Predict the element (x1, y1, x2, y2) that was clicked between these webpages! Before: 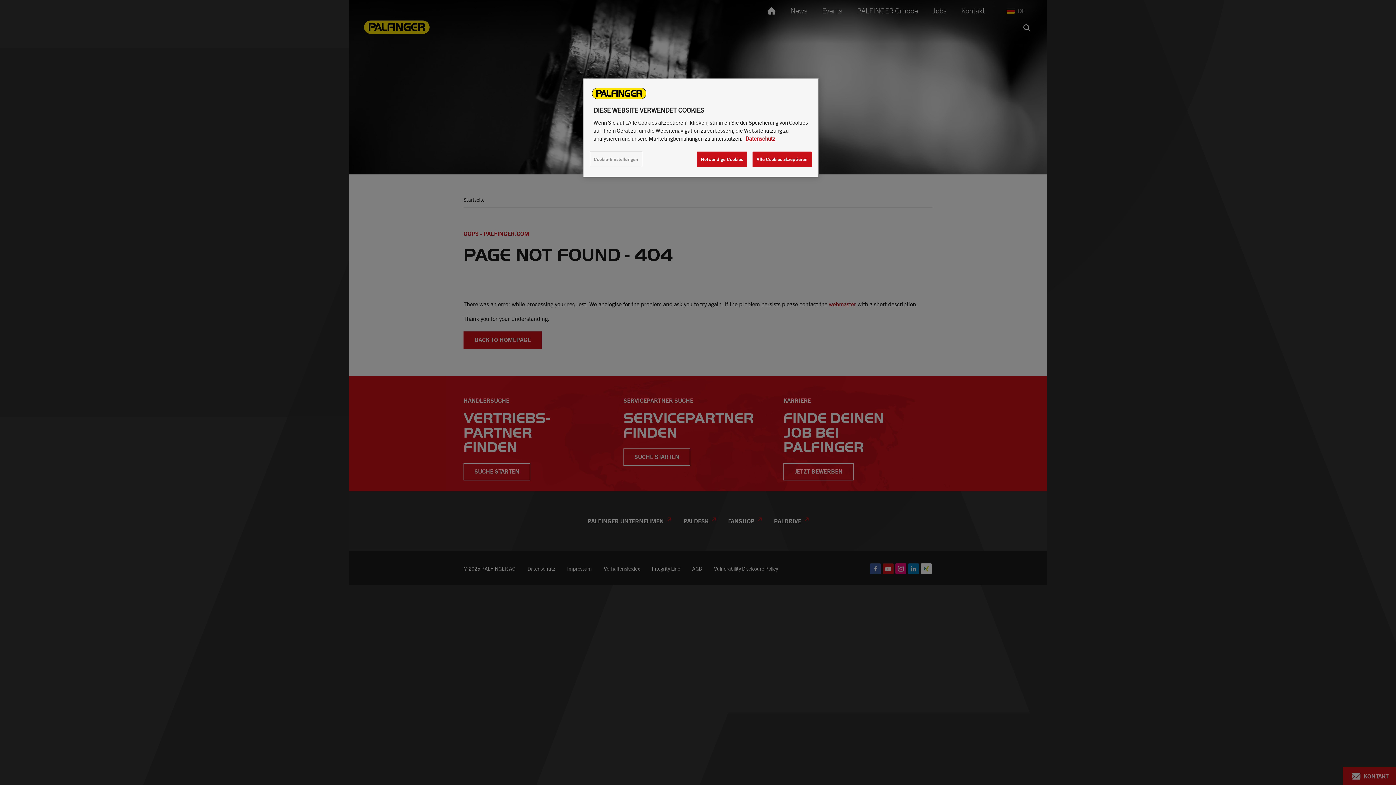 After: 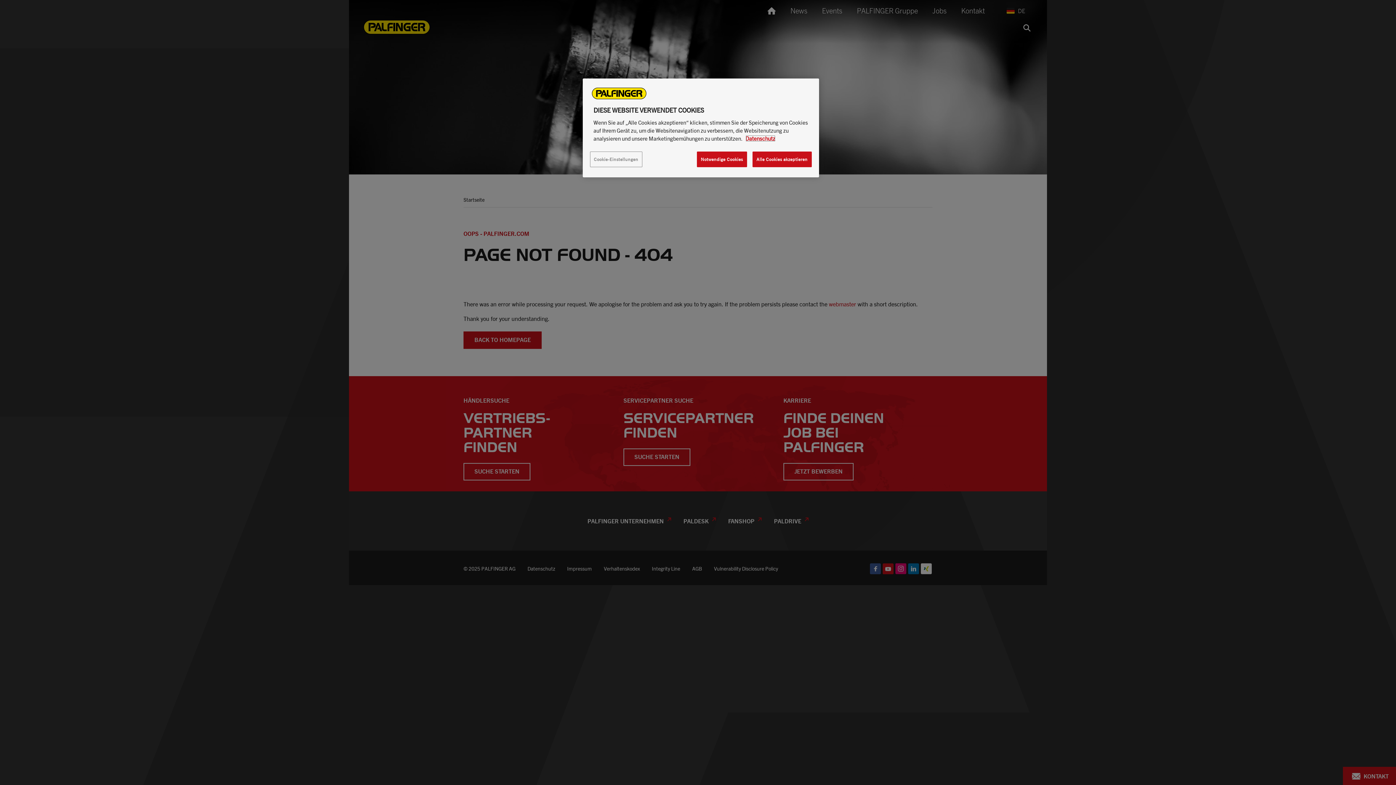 Action: bbox: (745, 135, 775, 141) label: Weitere Informationen zum Datenschutz, wird in neuer registerkarte geöffnet